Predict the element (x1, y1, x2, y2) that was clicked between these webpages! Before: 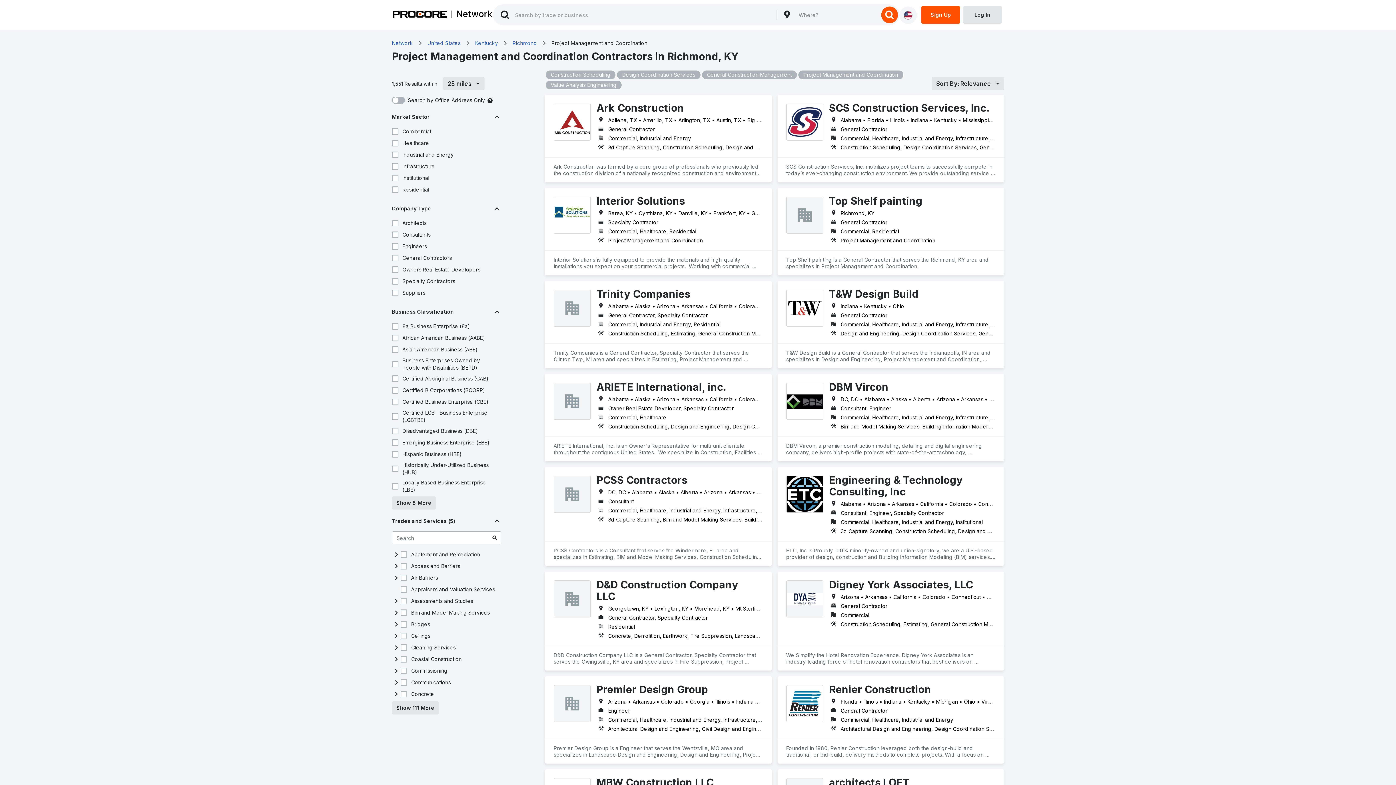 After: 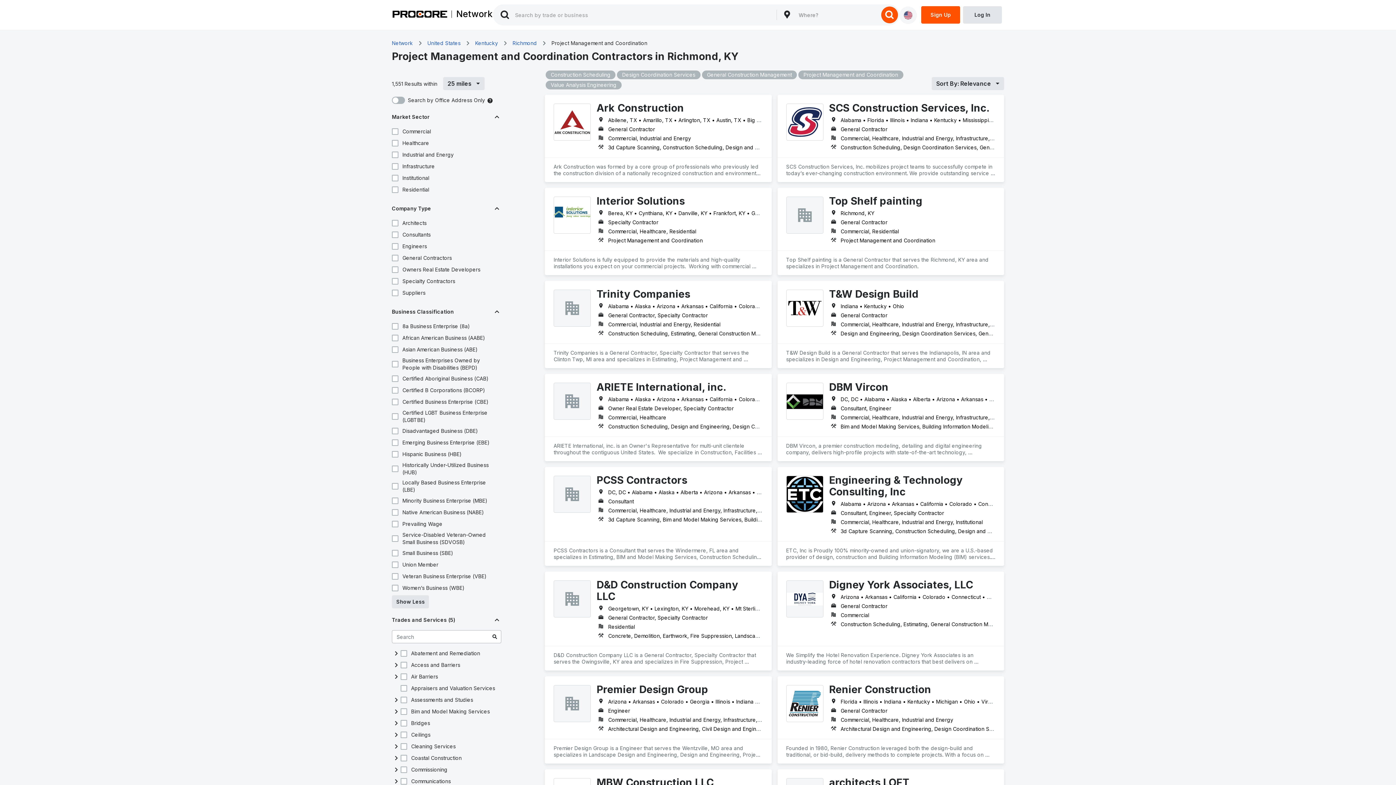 Action: label: Show 8 More bbox: (392, 496, 435, 509)